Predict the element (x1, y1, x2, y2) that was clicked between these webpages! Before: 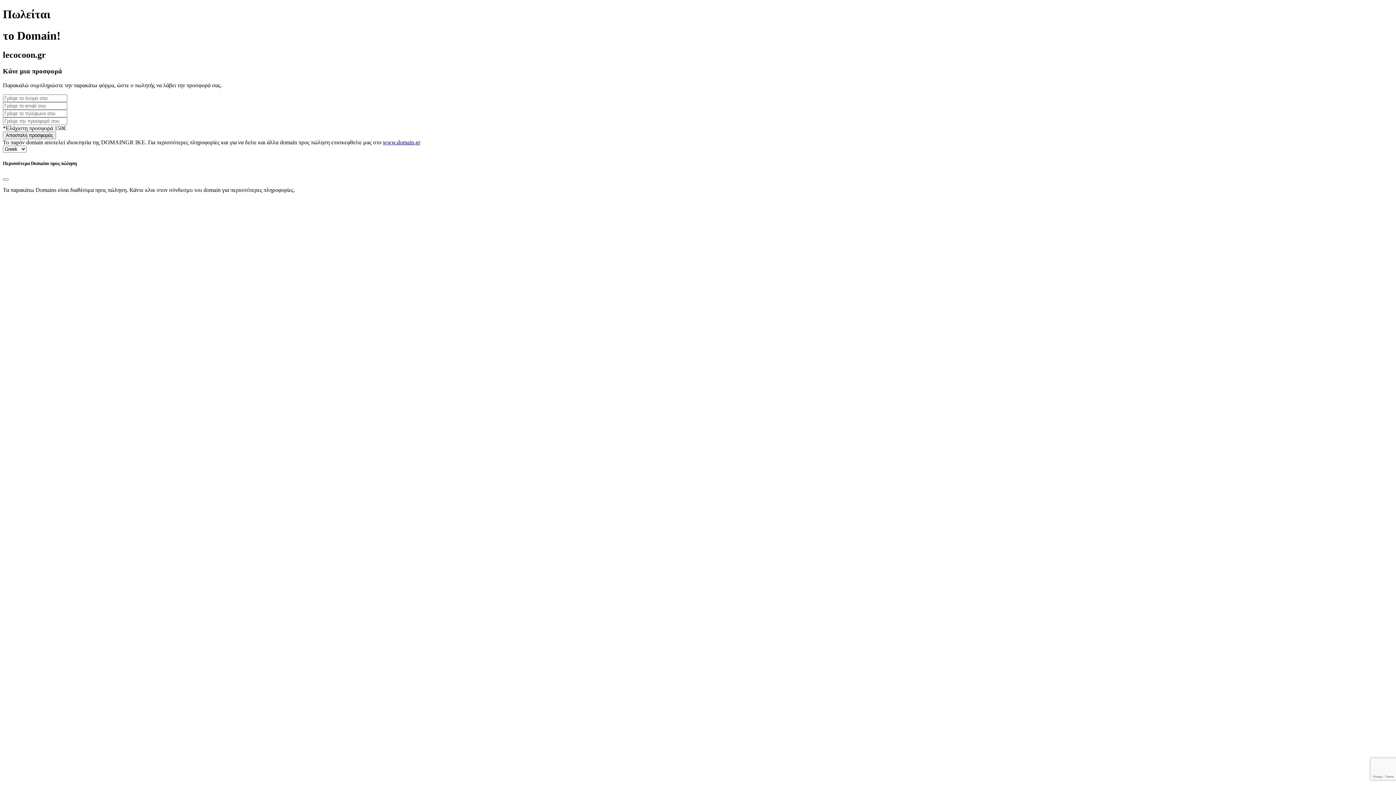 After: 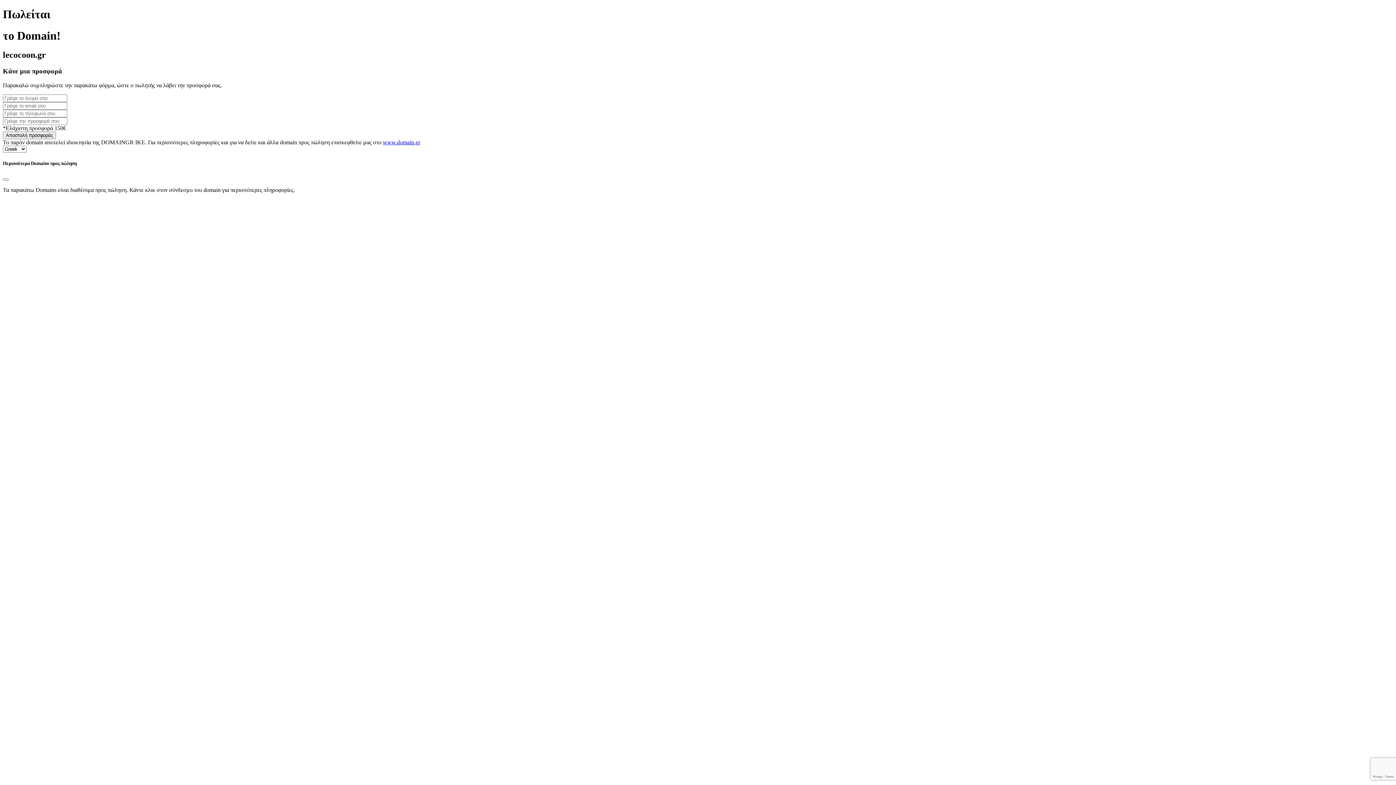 Action: label: www.domain.gr bbox: (382, 139, 420, 145)